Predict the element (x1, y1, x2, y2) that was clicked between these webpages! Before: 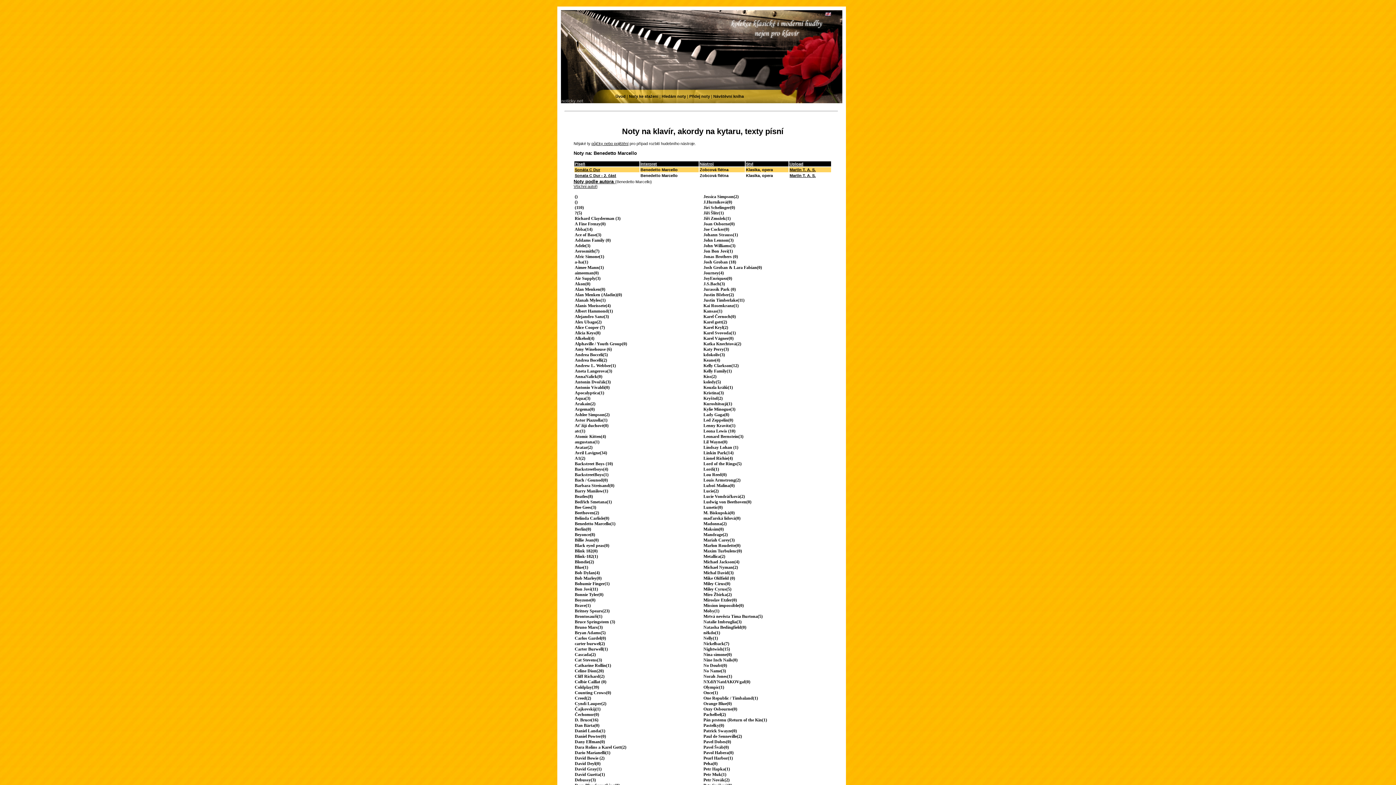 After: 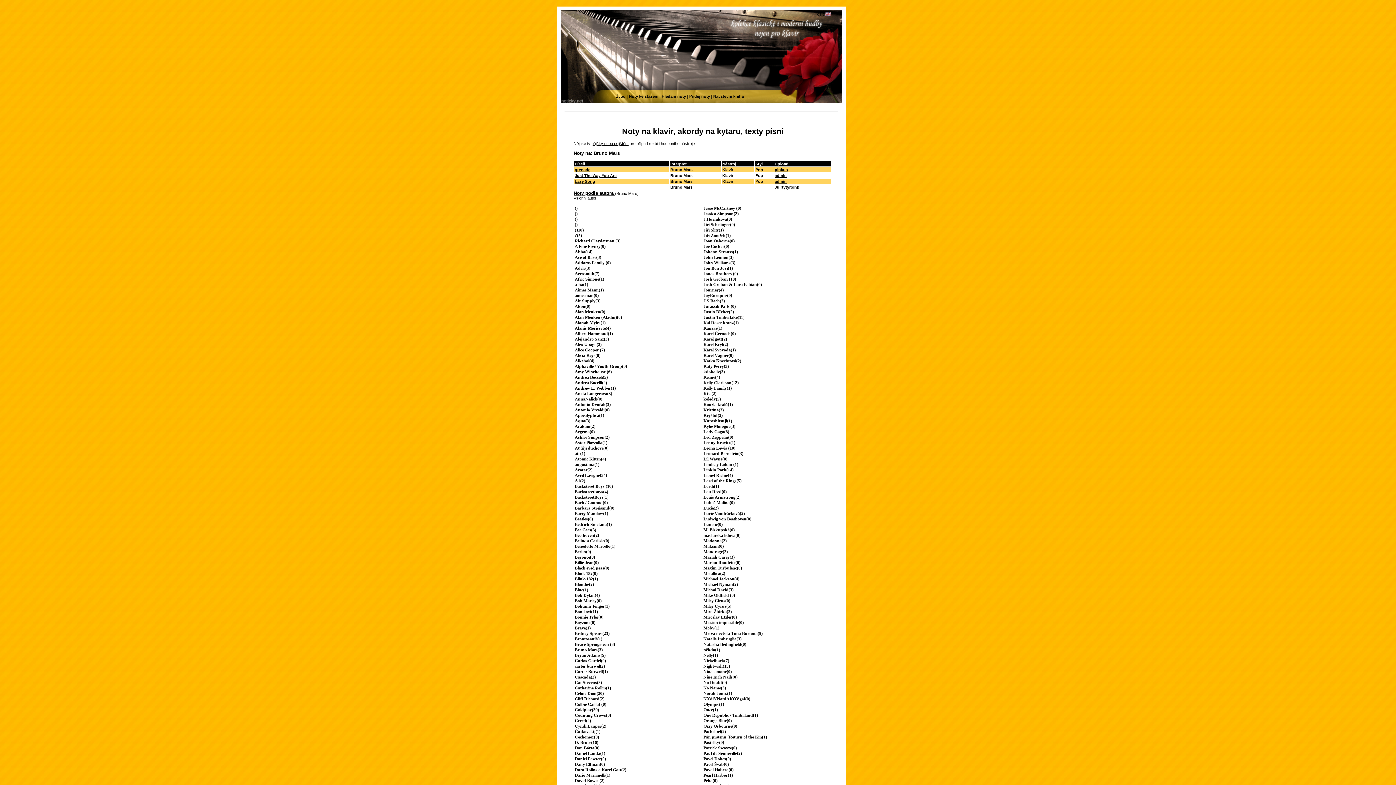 Action: bbox: (574, 625, 602, 630) label: Bruno Mars(3)